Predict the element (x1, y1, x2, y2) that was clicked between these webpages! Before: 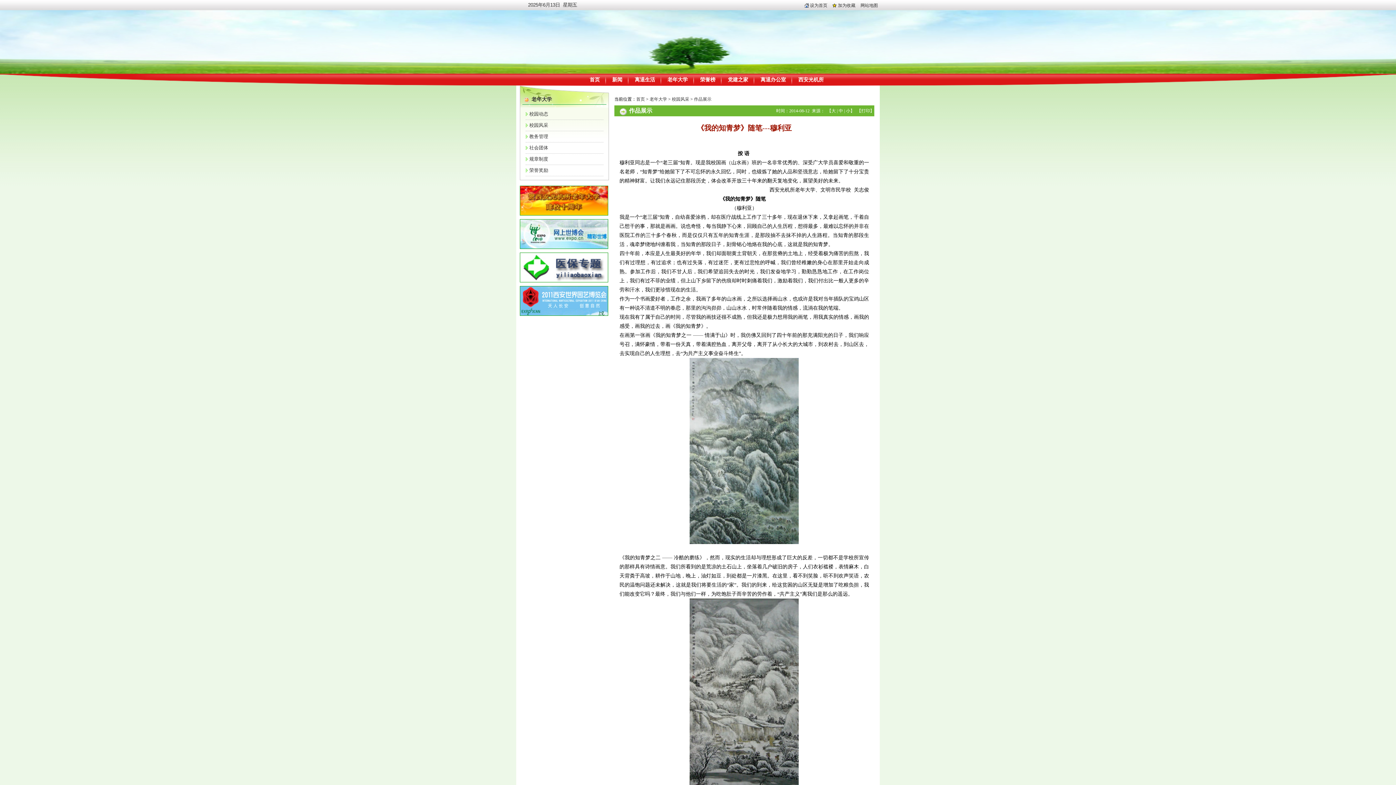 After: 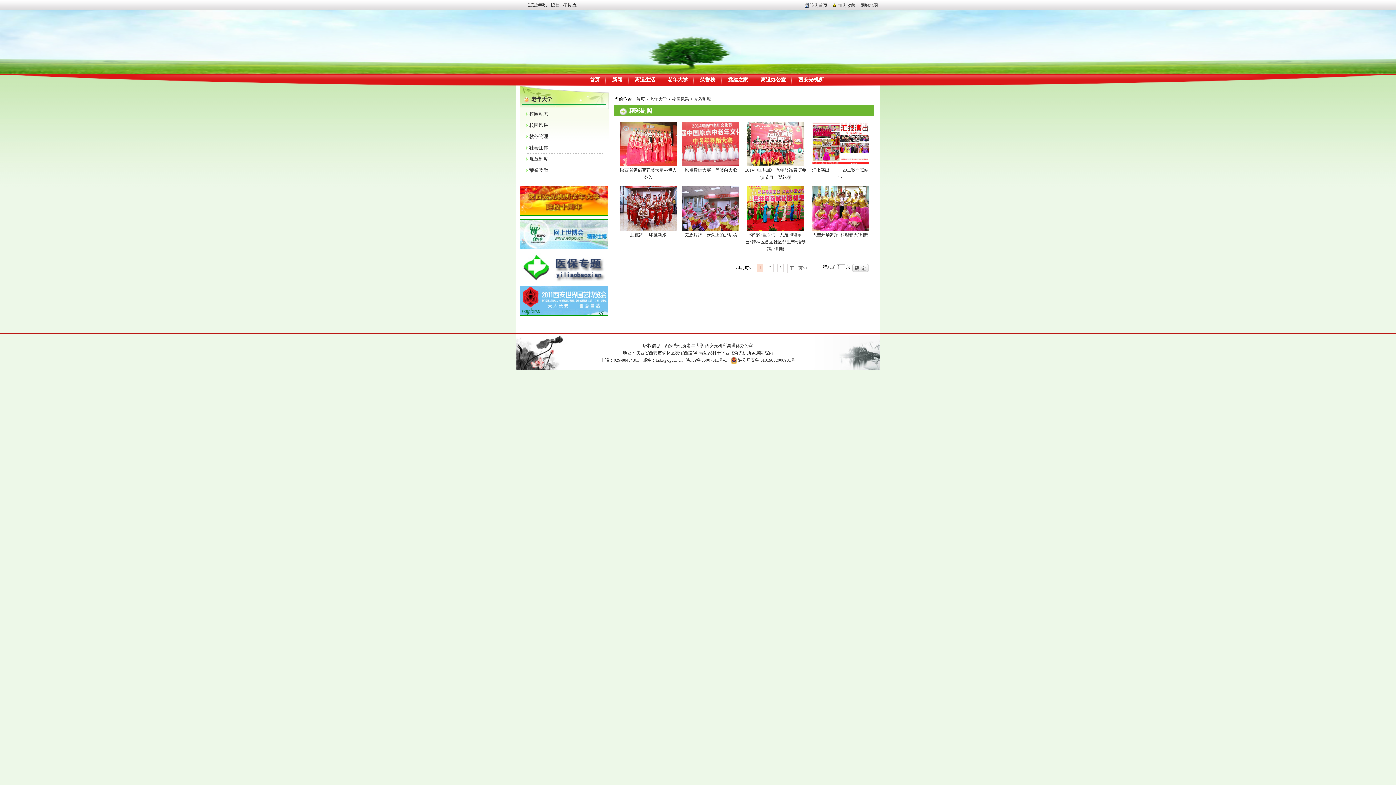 Action: label: 校园风采 bbox: (525, 120, 603, 131)